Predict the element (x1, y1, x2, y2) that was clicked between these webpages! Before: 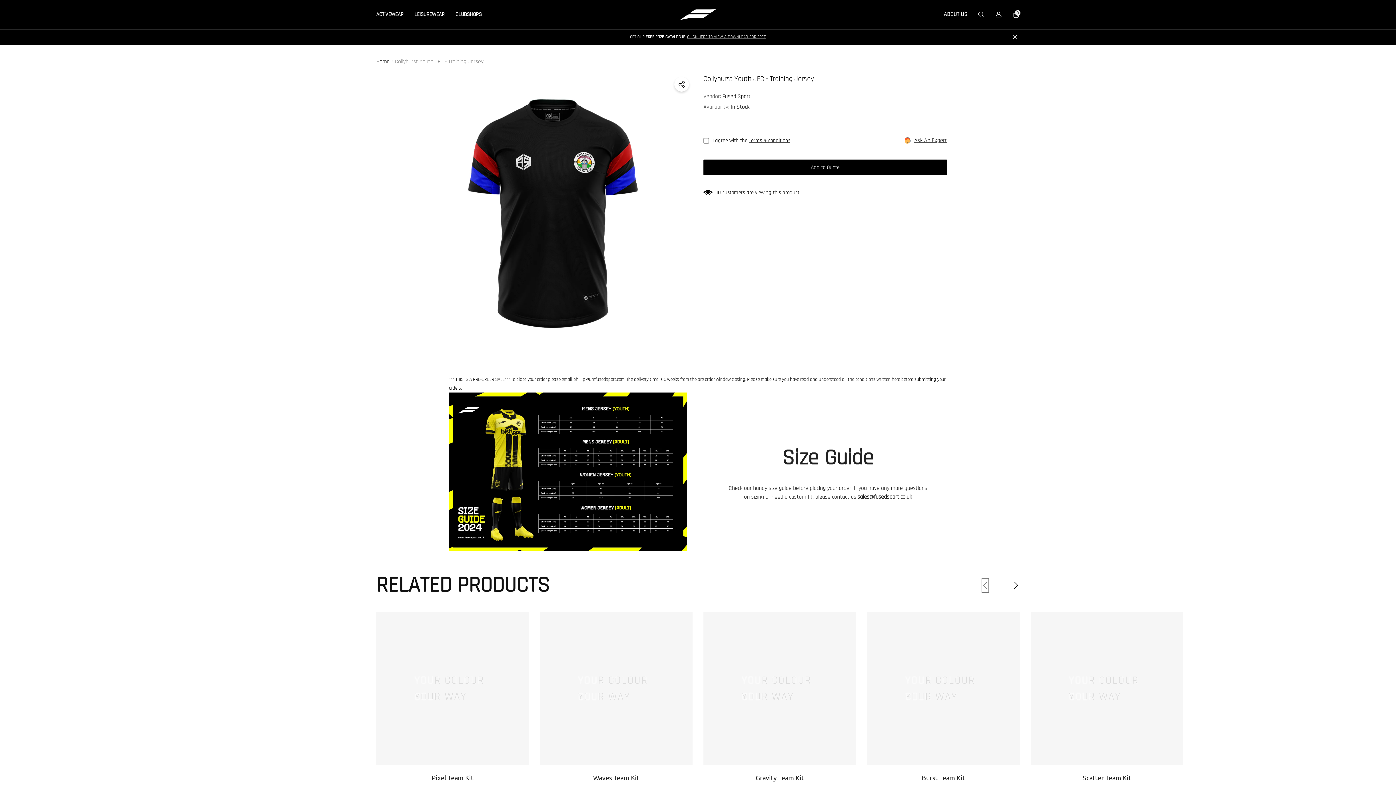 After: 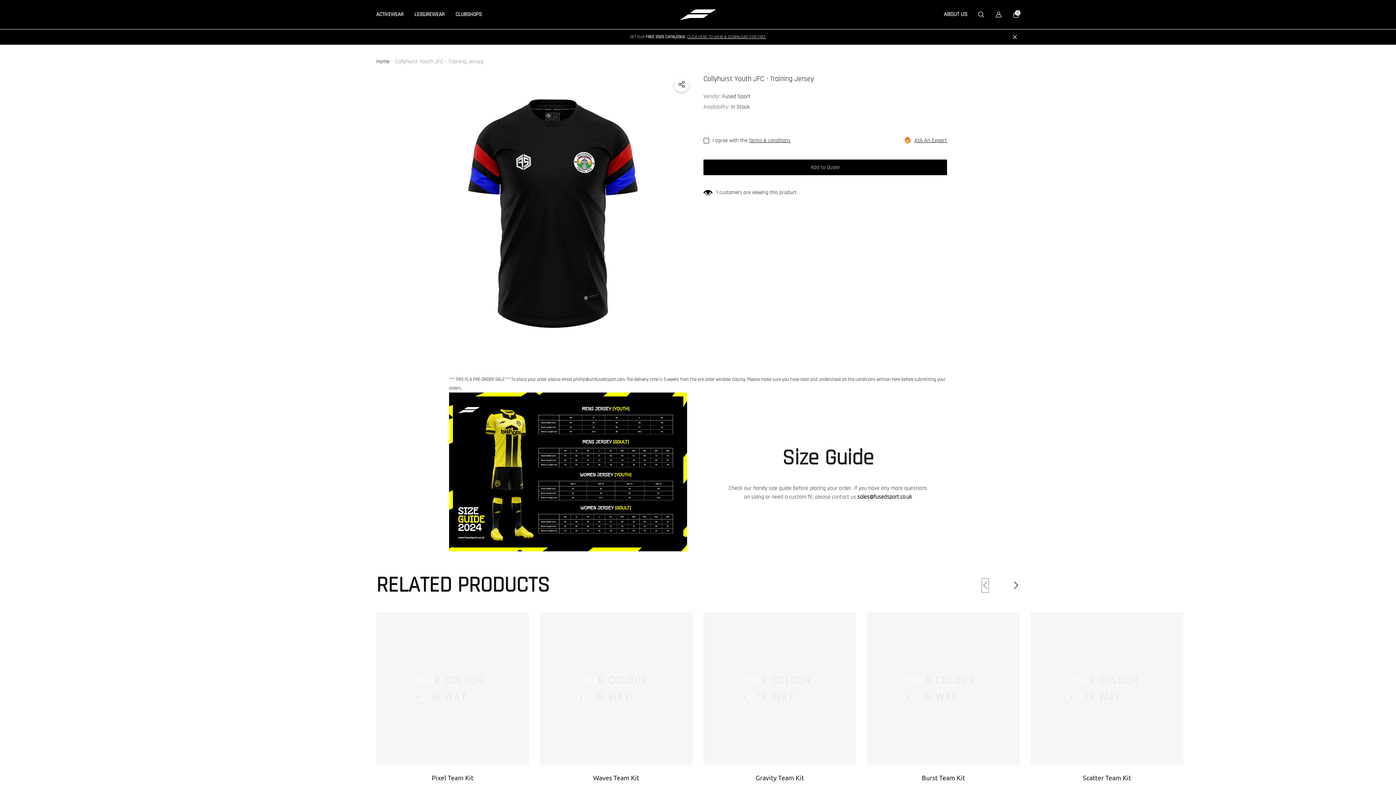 Action: bbox: (749, 137, 790, 144) label: Terms & conditions